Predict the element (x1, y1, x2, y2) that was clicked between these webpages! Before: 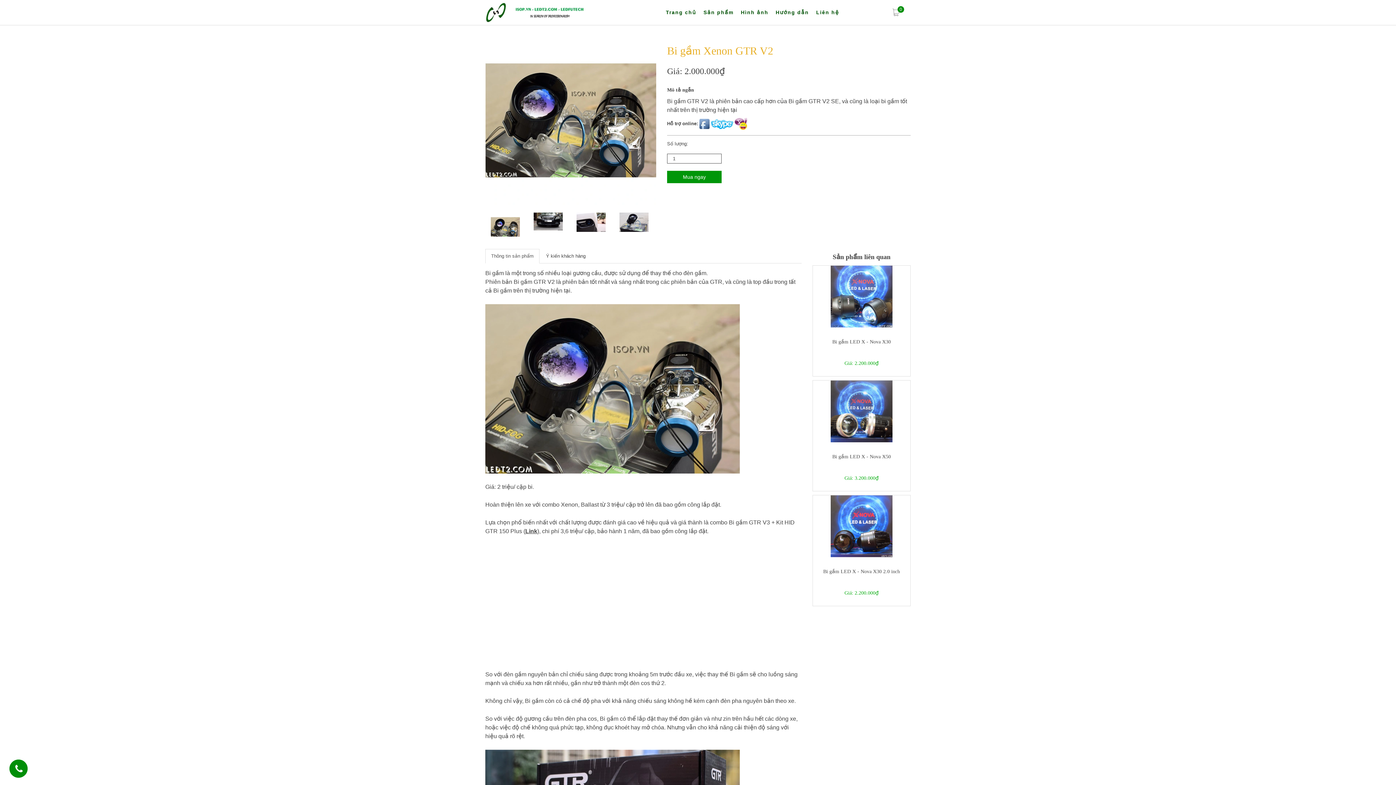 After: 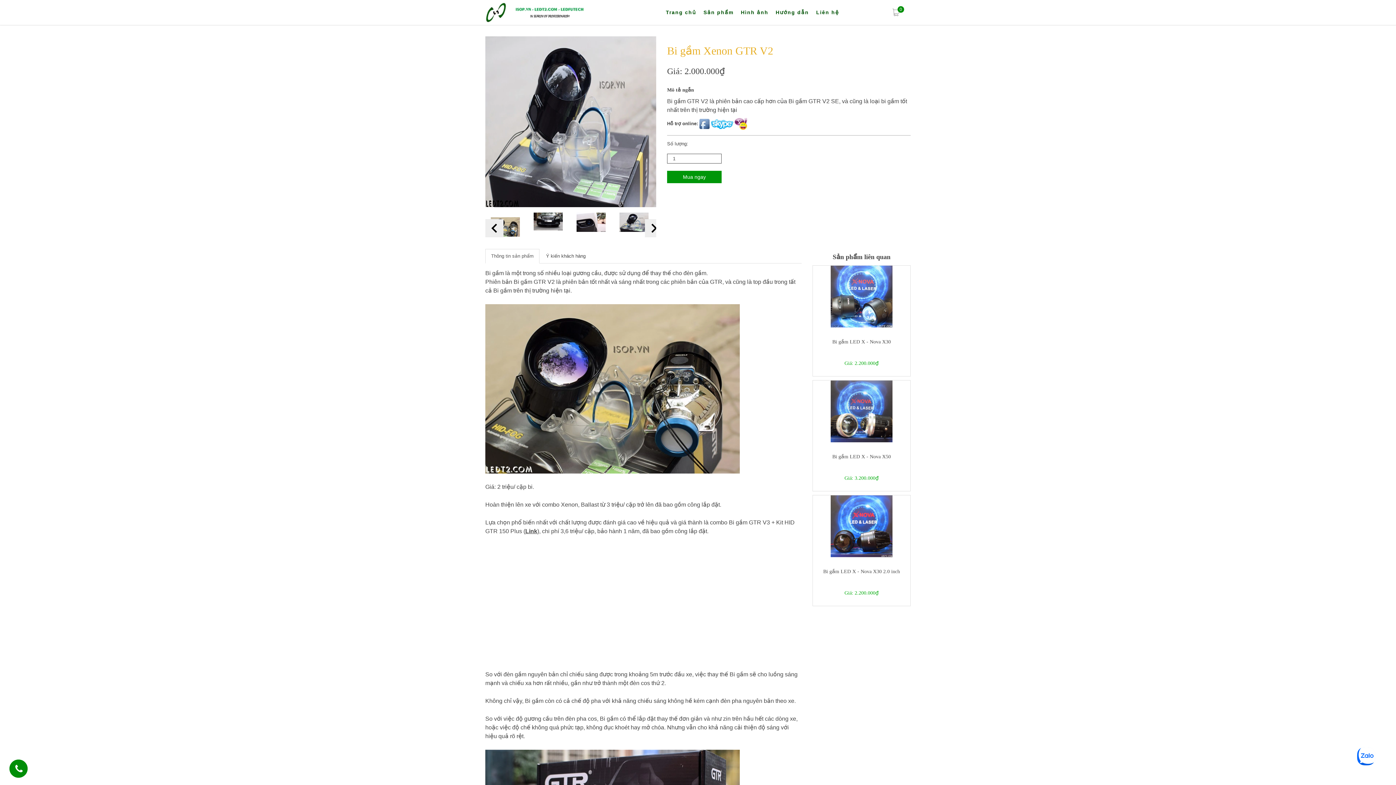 Action: bbox: (619, 212, 648, 232)